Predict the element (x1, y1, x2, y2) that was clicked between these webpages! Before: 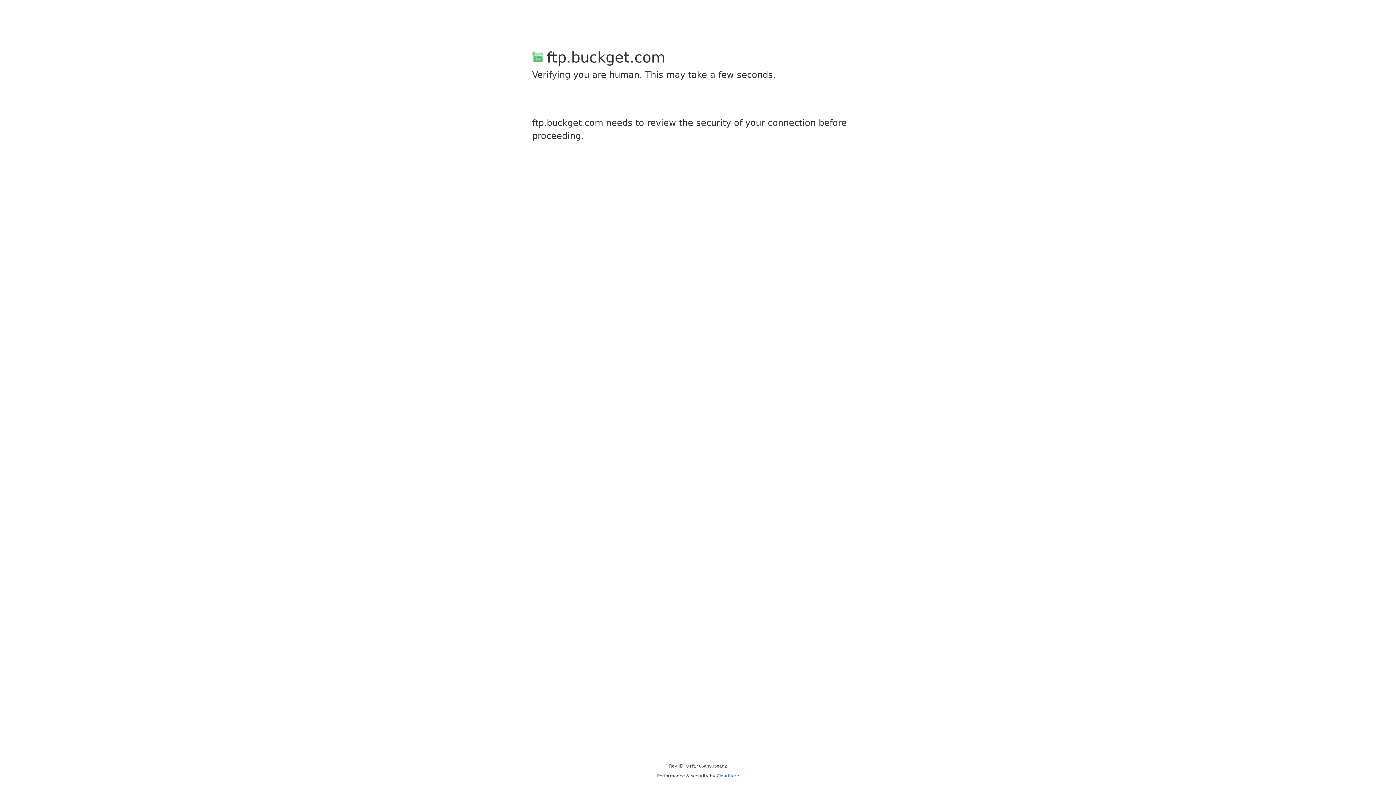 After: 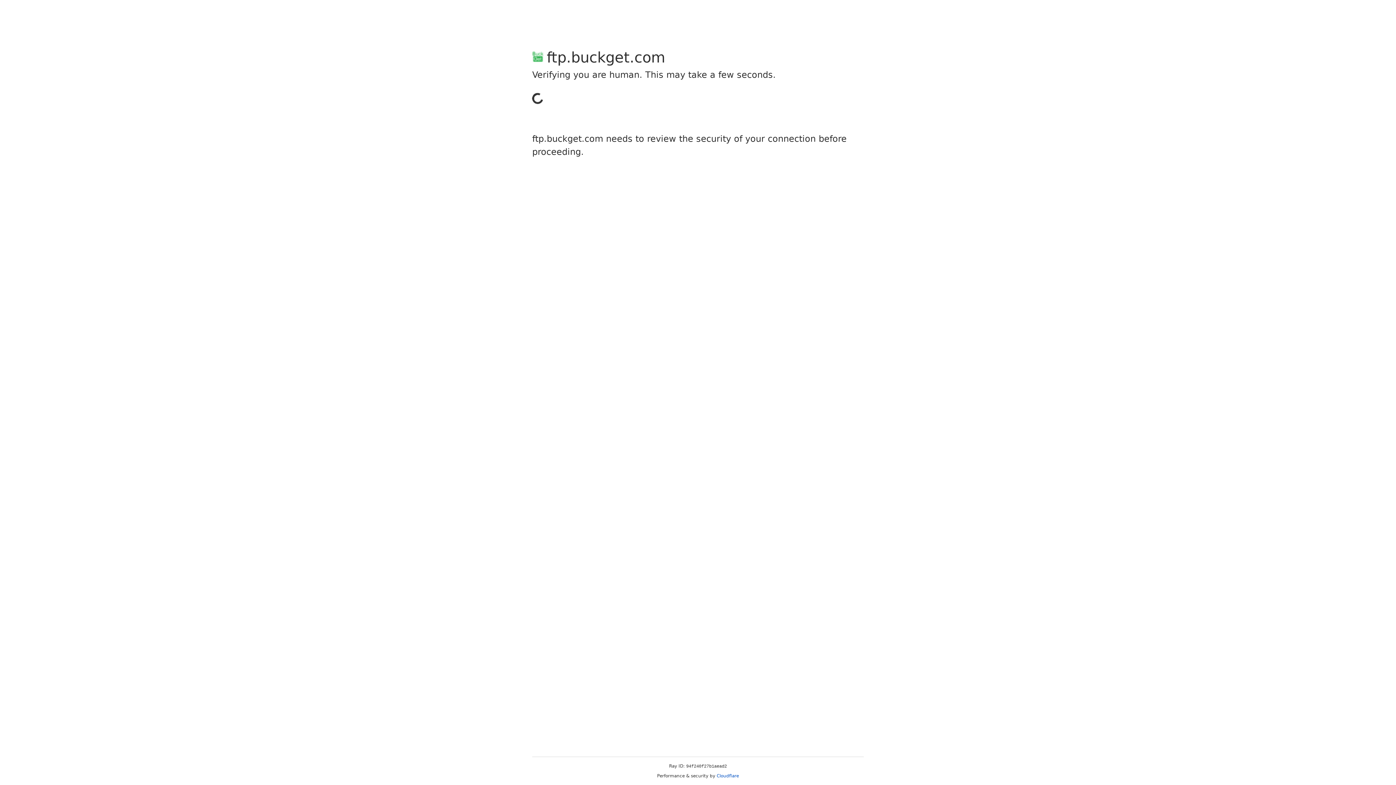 Action: bbox: (716, 773, 739, 778) label: Cloudflare